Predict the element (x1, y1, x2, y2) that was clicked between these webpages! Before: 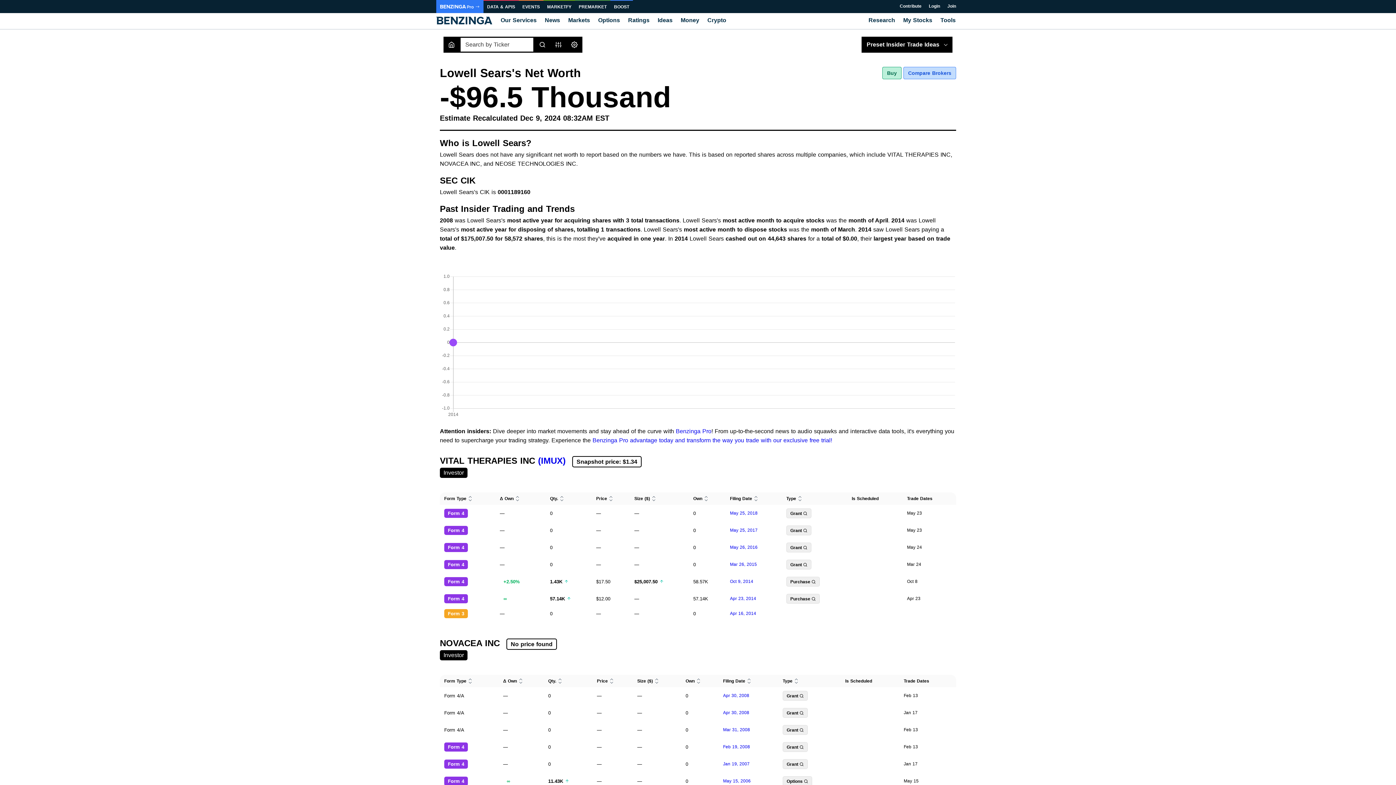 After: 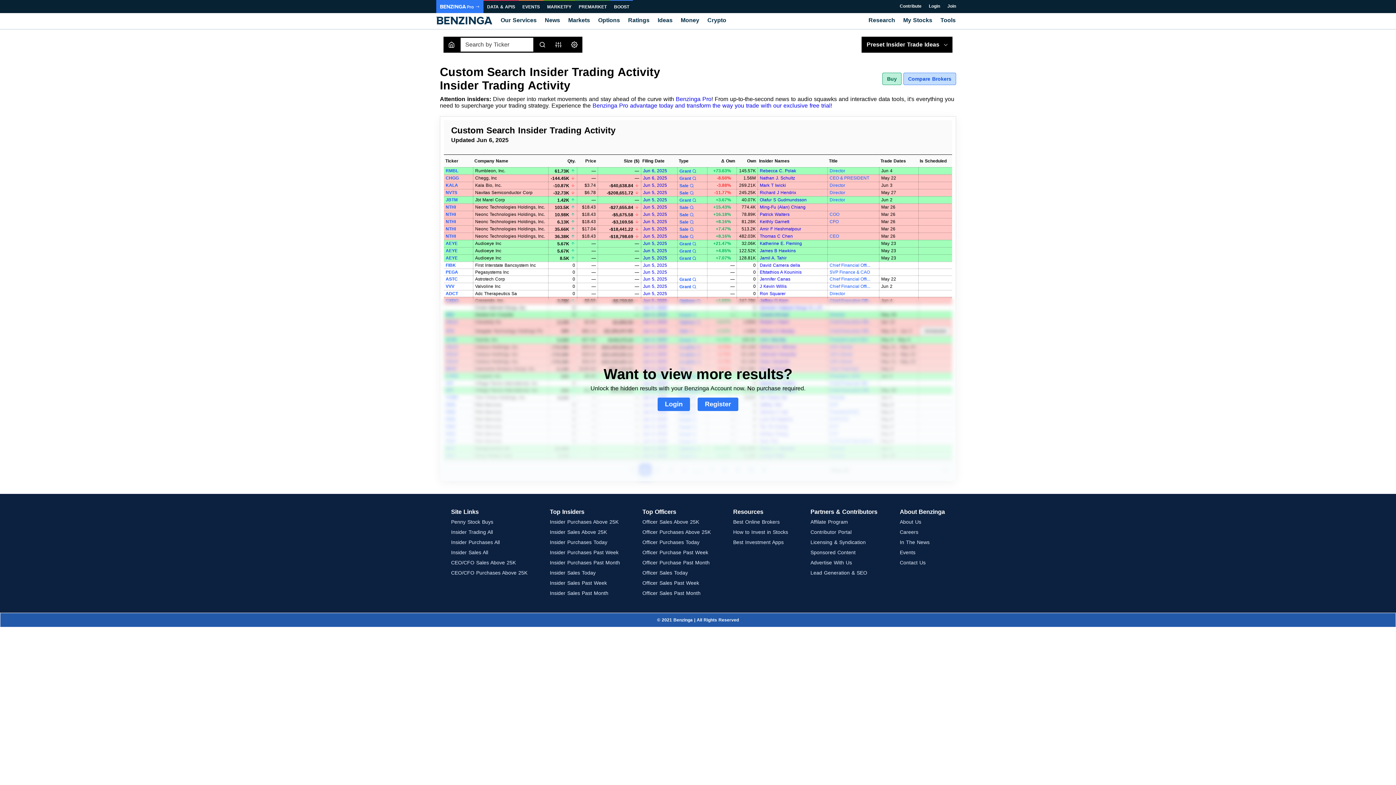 Action: bbox: (723, 761, 749, 766) label: Jan 19, 2007